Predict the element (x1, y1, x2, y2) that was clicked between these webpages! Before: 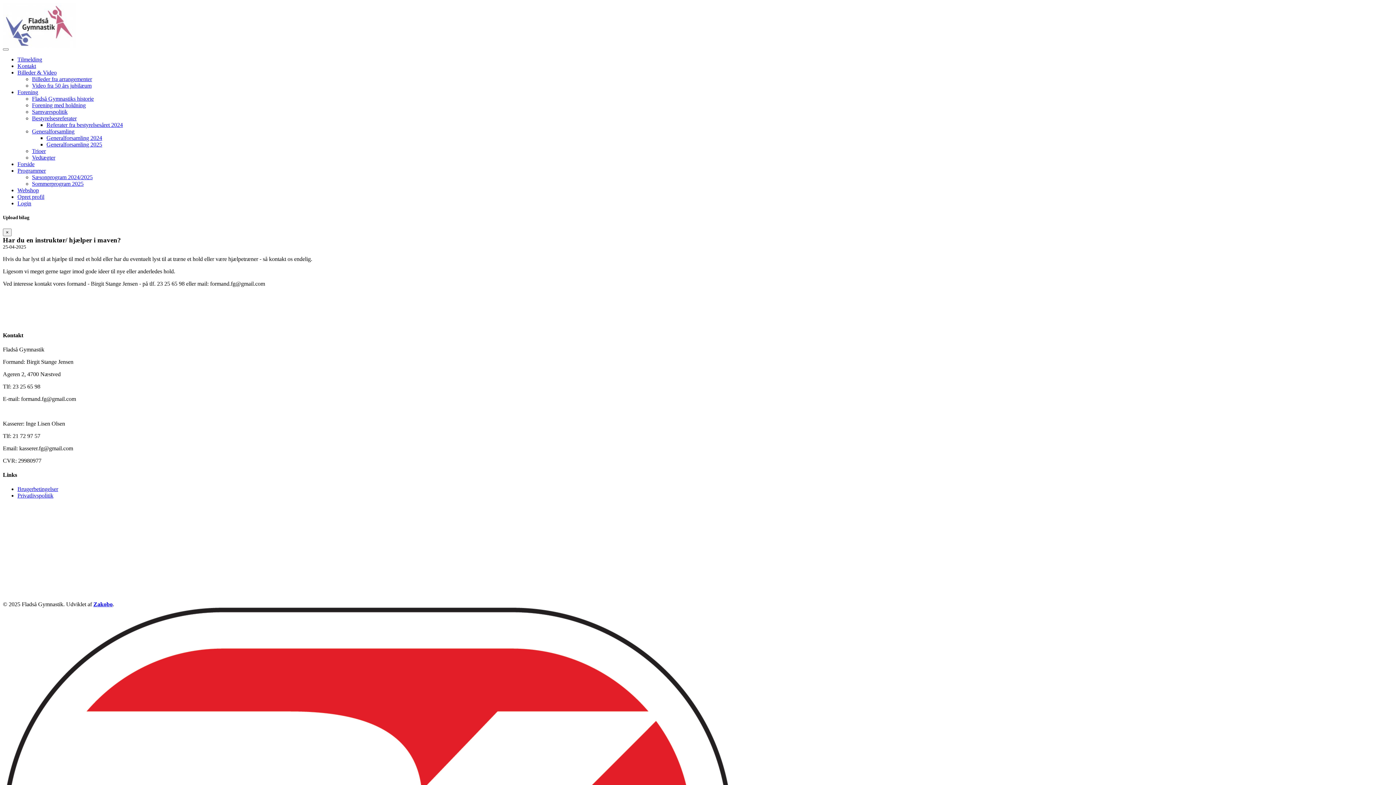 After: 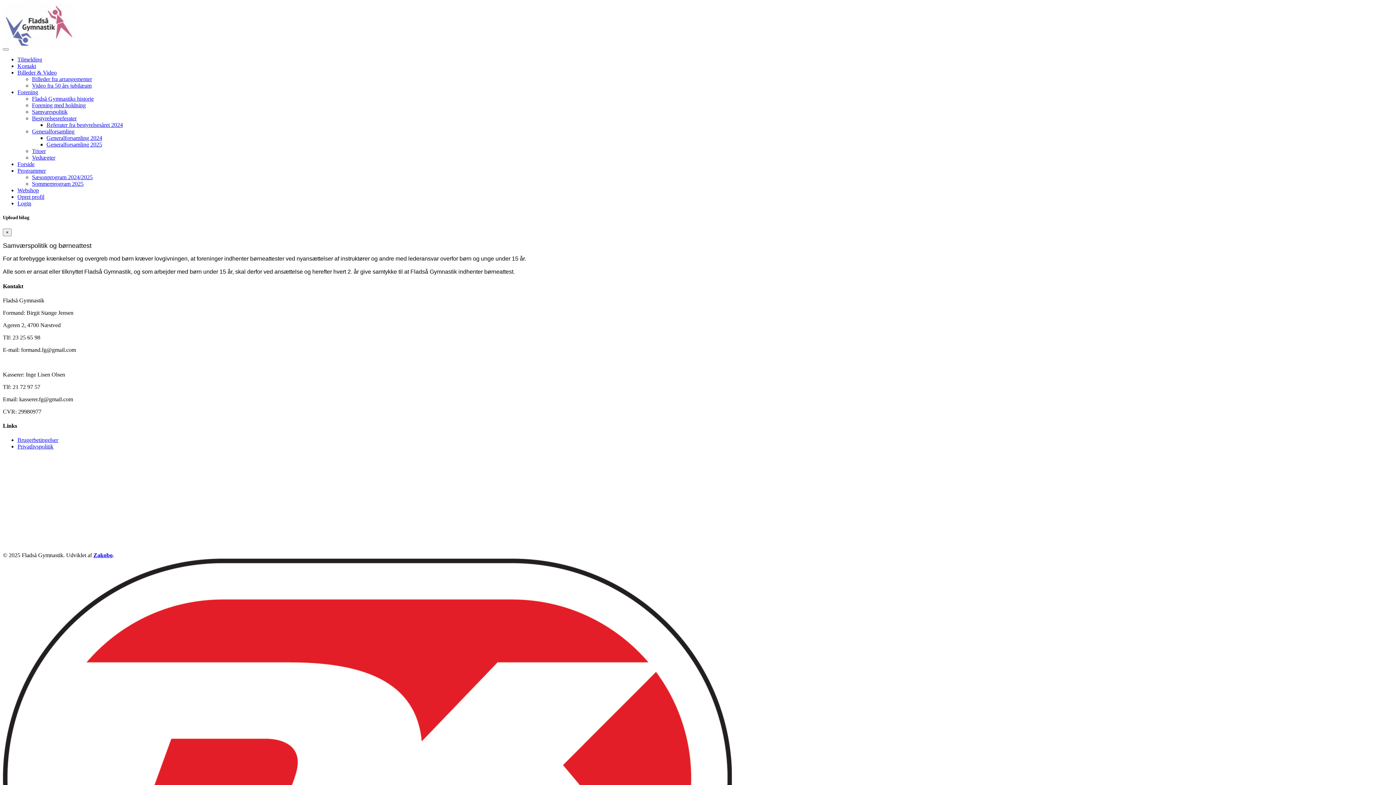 Action: bbox: (32, 108, 67, 114) label: Samværspolitik